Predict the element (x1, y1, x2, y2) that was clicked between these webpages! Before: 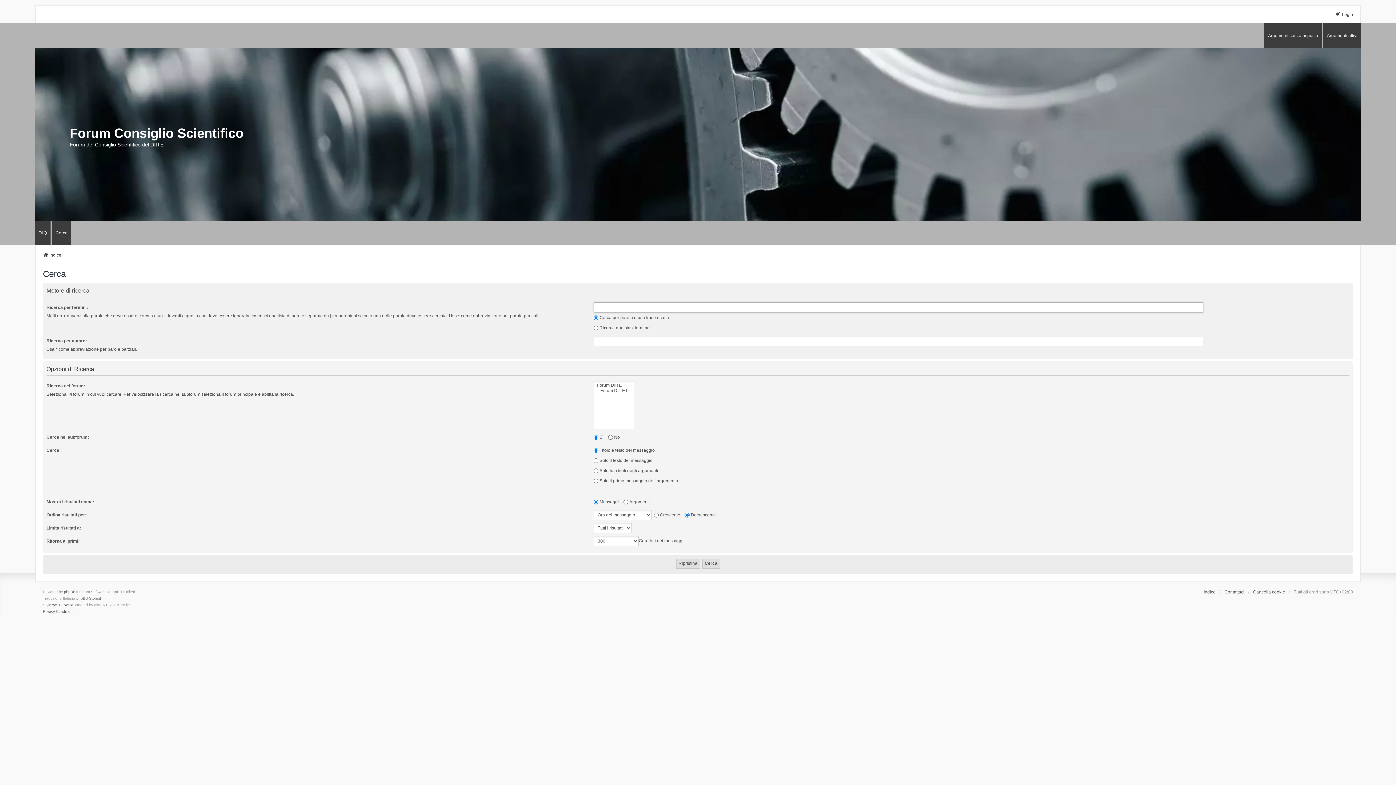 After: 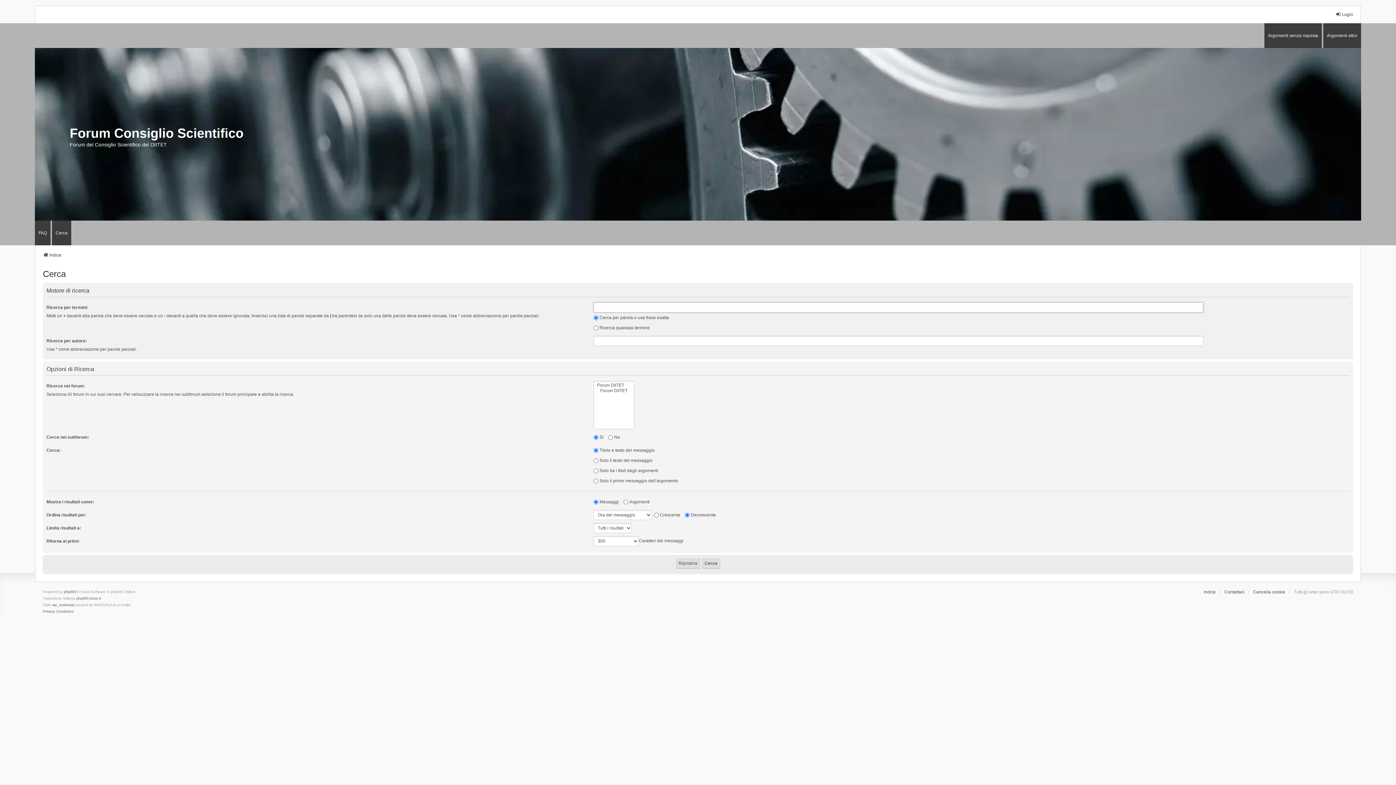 Action: label: Cerca bbox: (52, 220, 71, 245)